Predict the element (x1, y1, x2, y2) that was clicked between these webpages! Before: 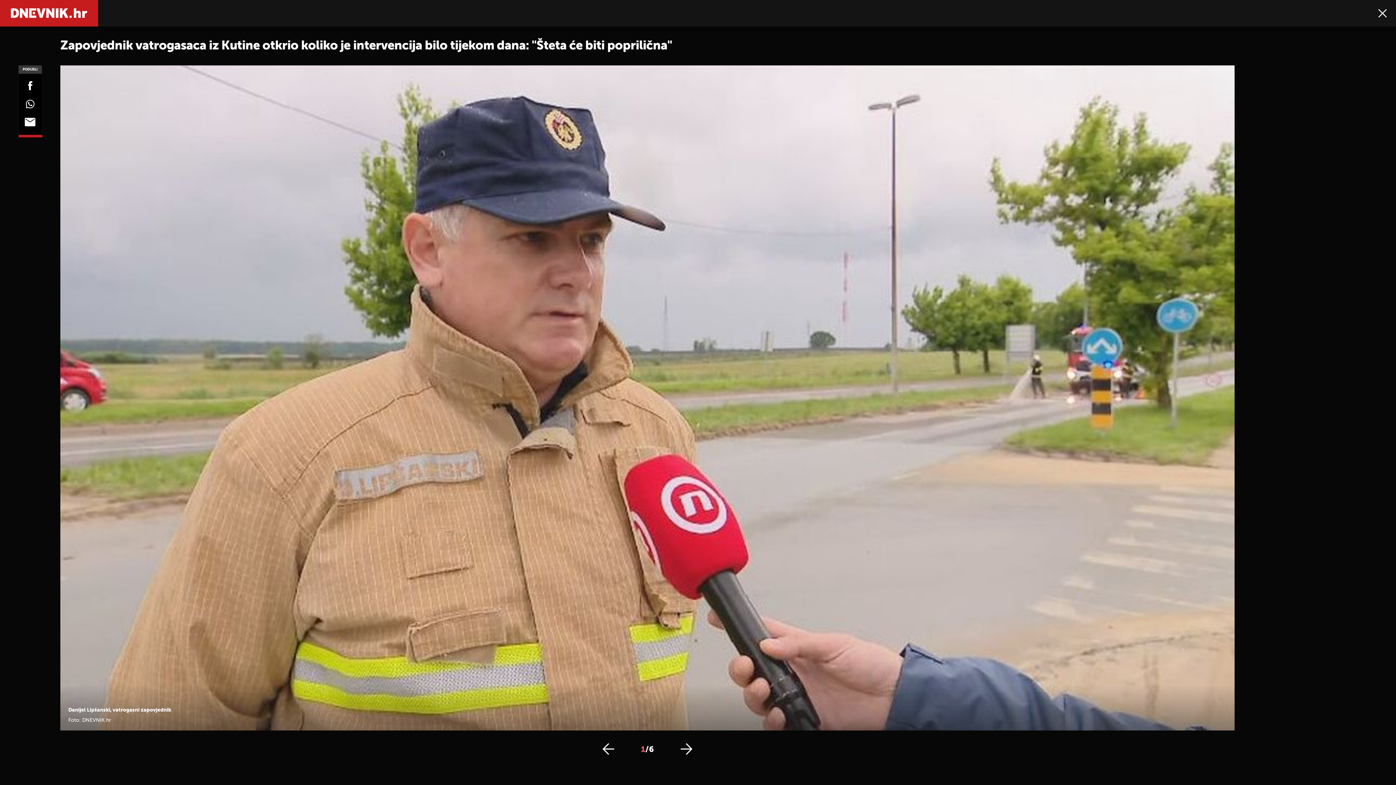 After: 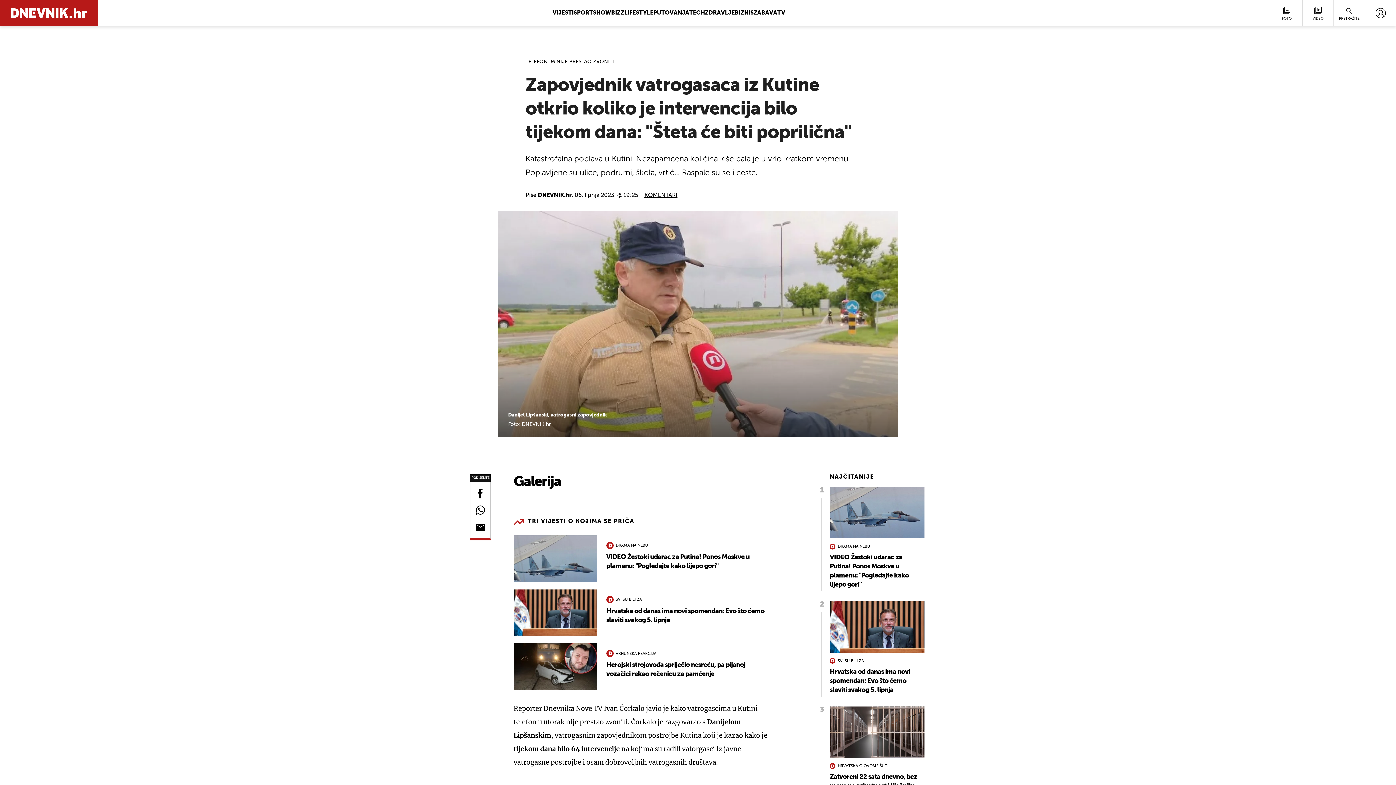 Action: bbox: (1374, 4, 1391, 22)